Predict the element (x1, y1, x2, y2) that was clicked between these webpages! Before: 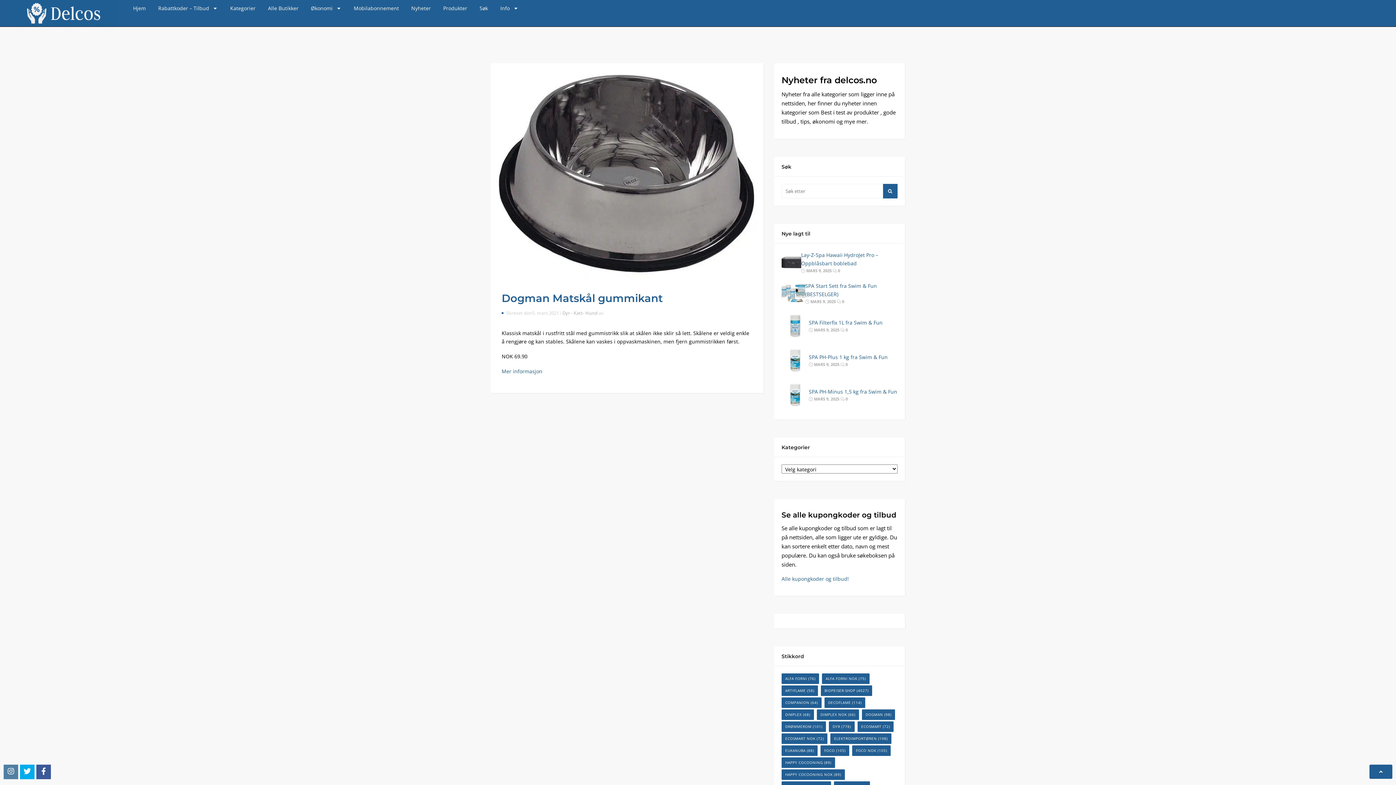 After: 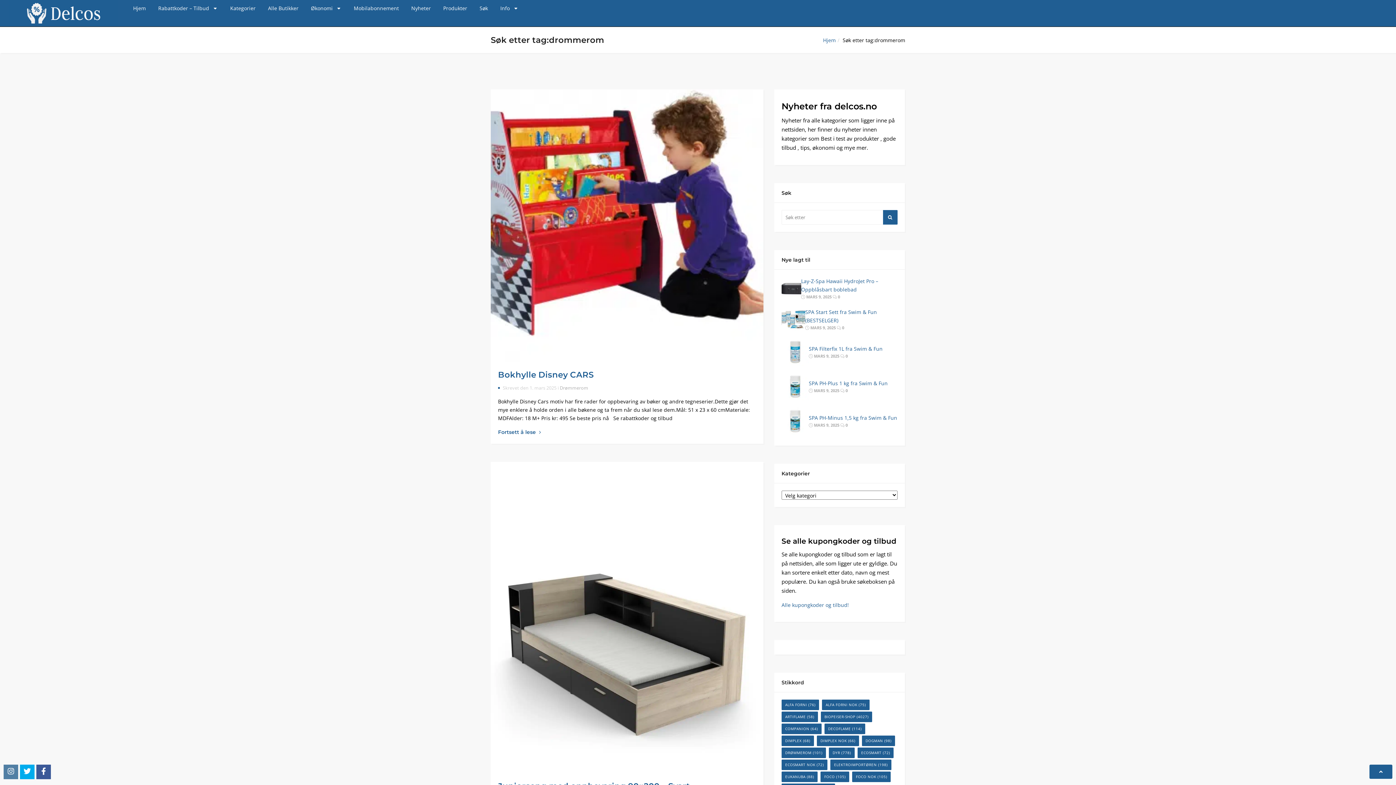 Action: label: drømmerom (101 elementer) bbox: (781, 721, 826, 732)